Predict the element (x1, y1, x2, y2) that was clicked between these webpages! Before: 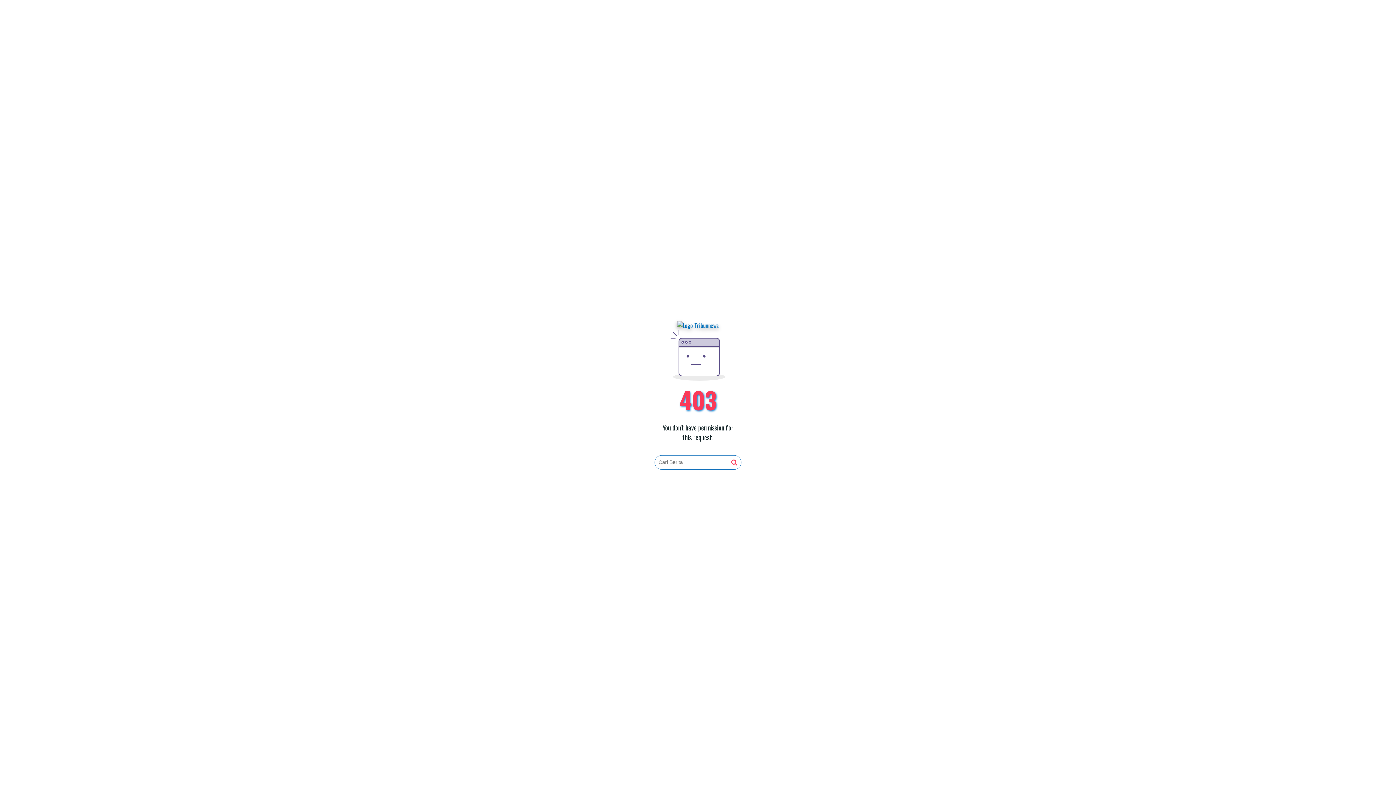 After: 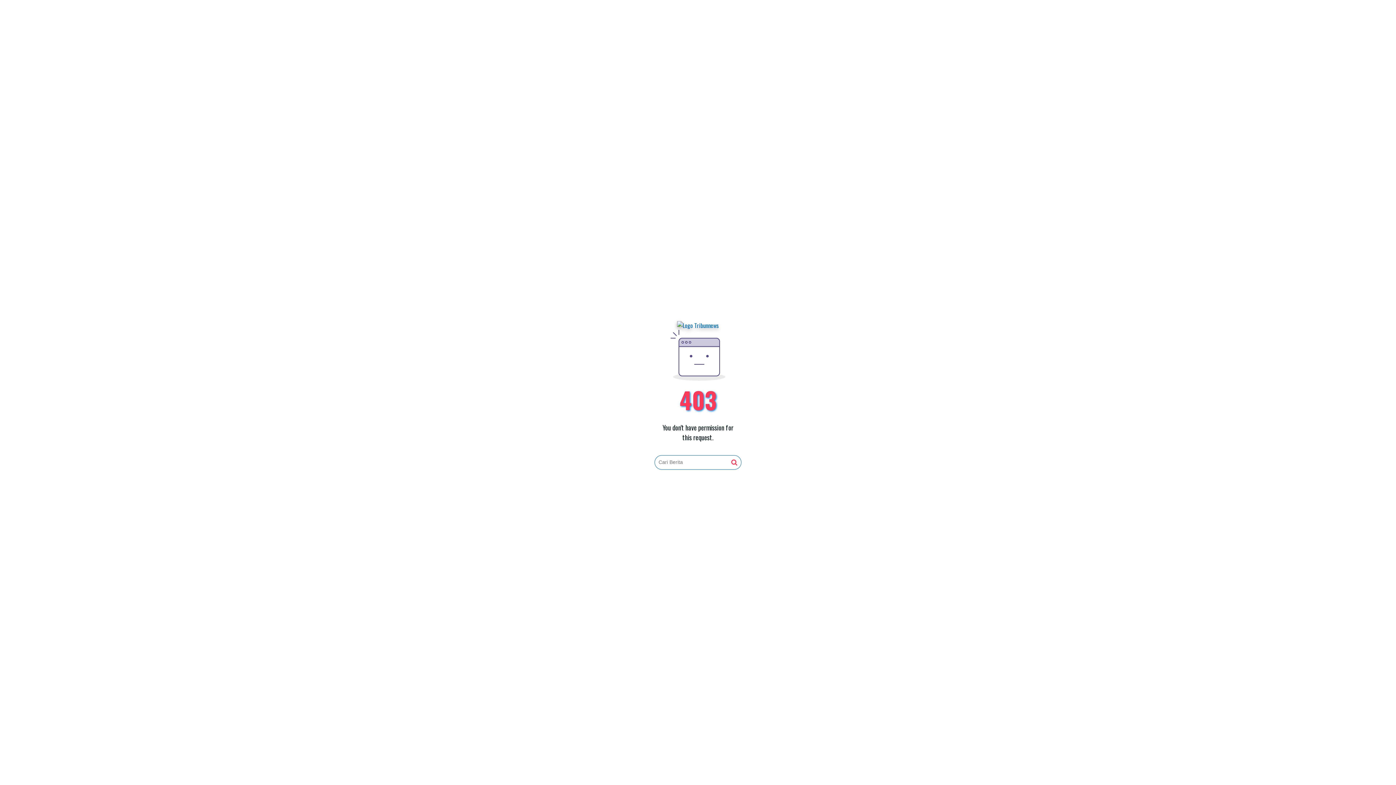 Action: bbox: (677, 321, 719, 330)